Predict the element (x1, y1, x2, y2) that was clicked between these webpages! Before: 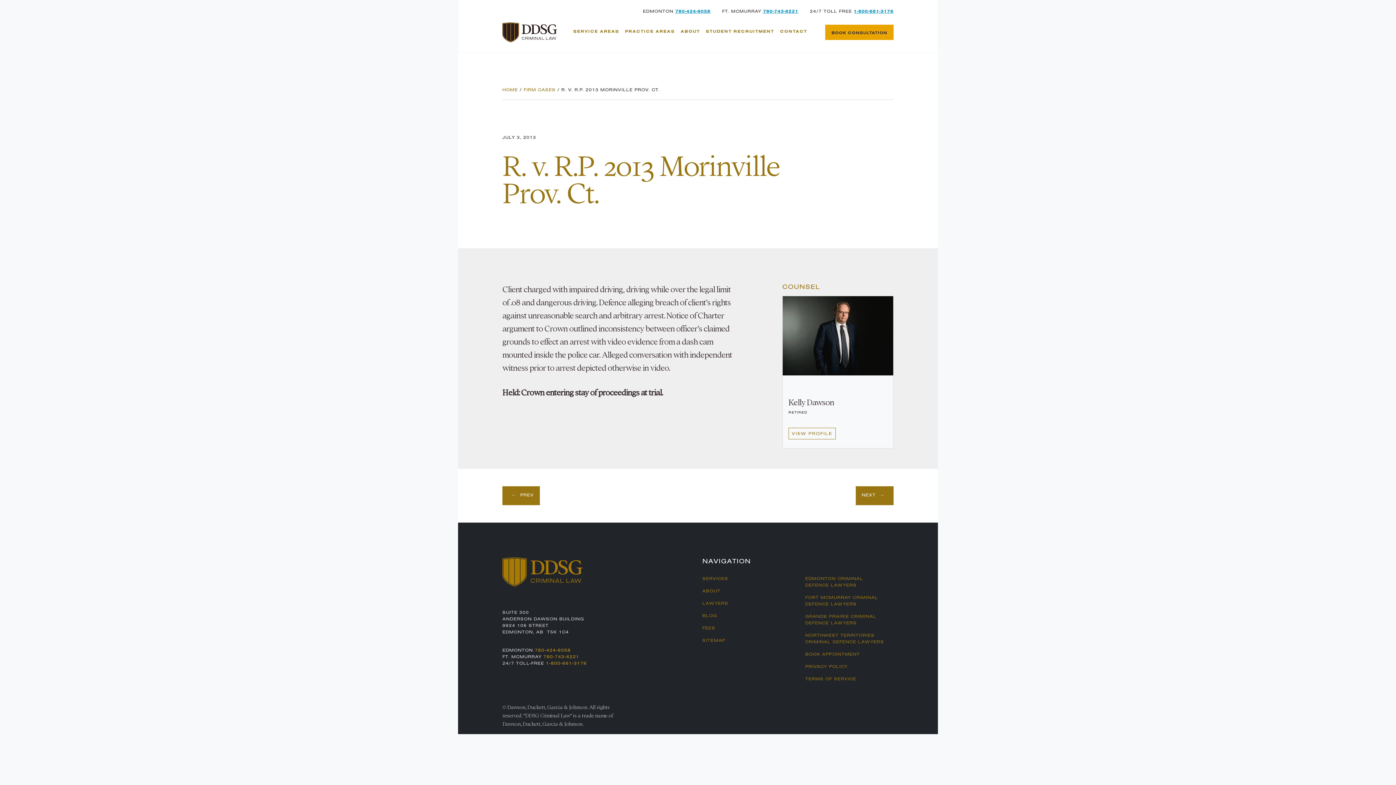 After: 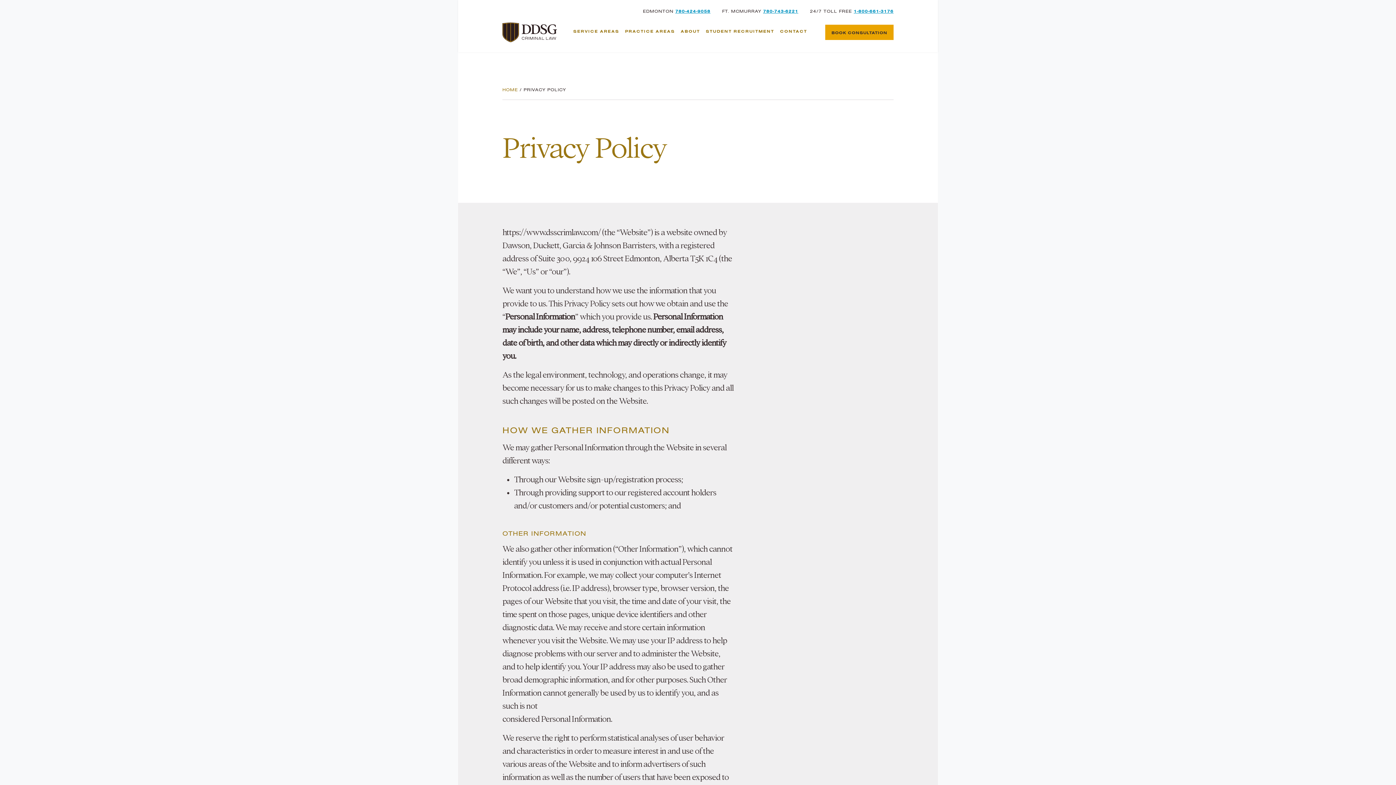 Action: label: PRIVACY POLICY bbox: (799, 661, 893, 673)